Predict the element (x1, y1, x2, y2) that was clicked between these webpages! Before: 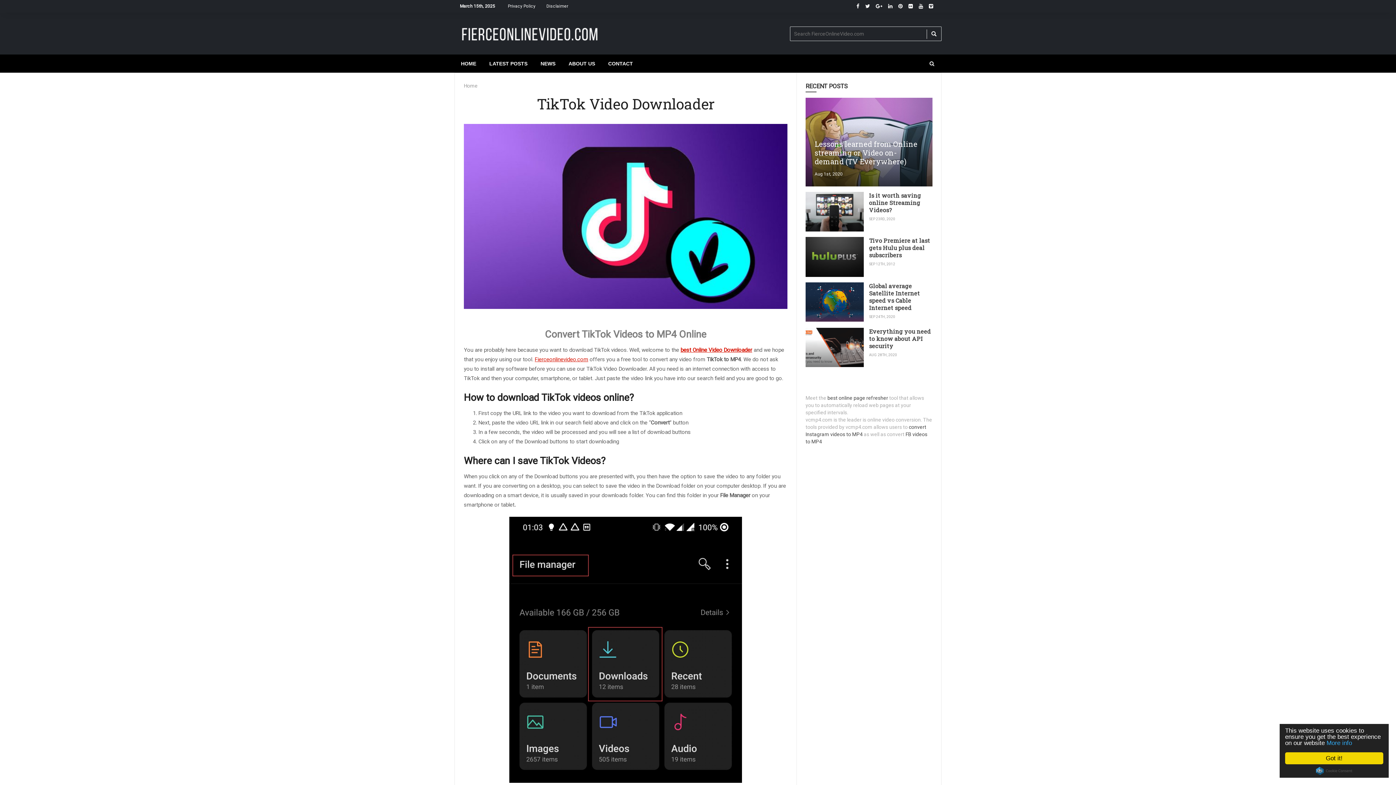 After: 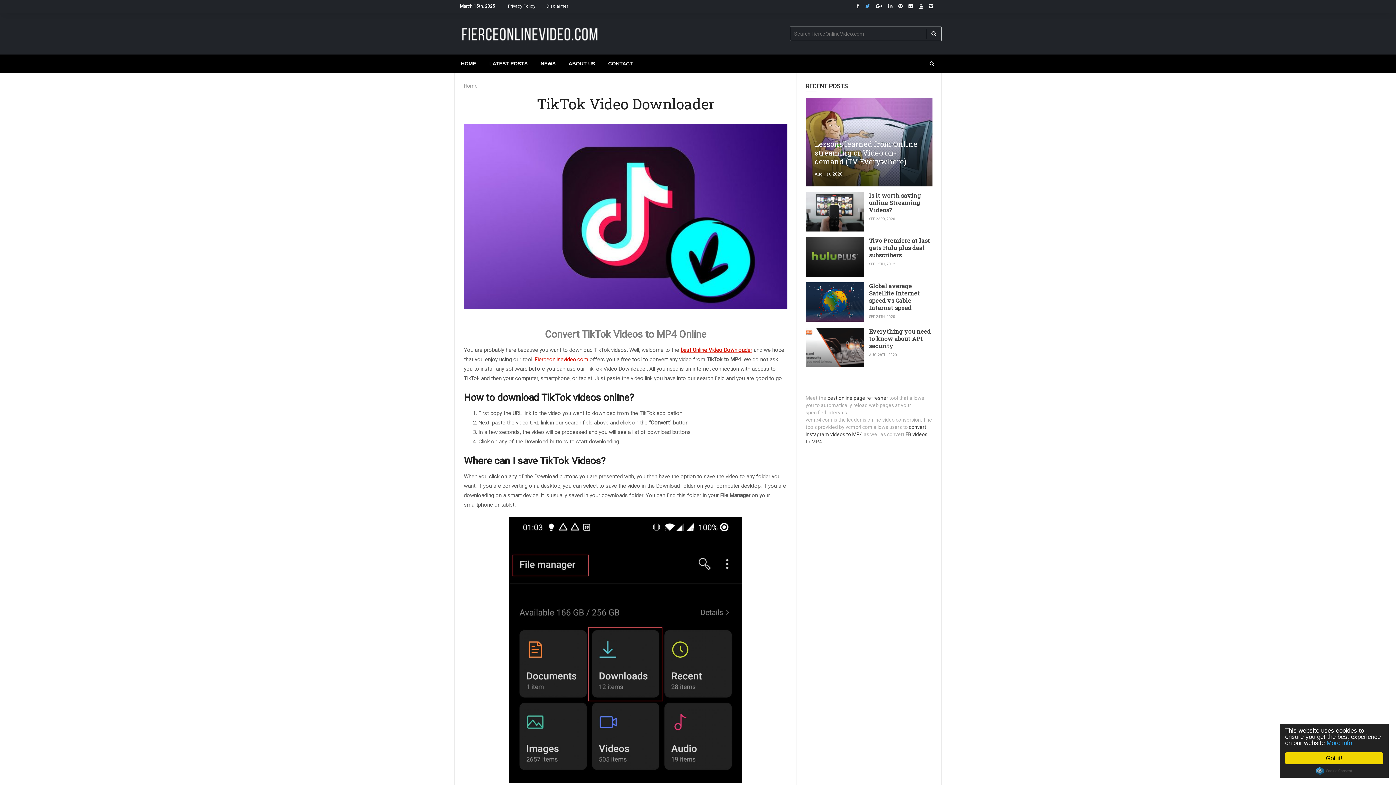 Action: bbox: (862, 0, 873, 12)